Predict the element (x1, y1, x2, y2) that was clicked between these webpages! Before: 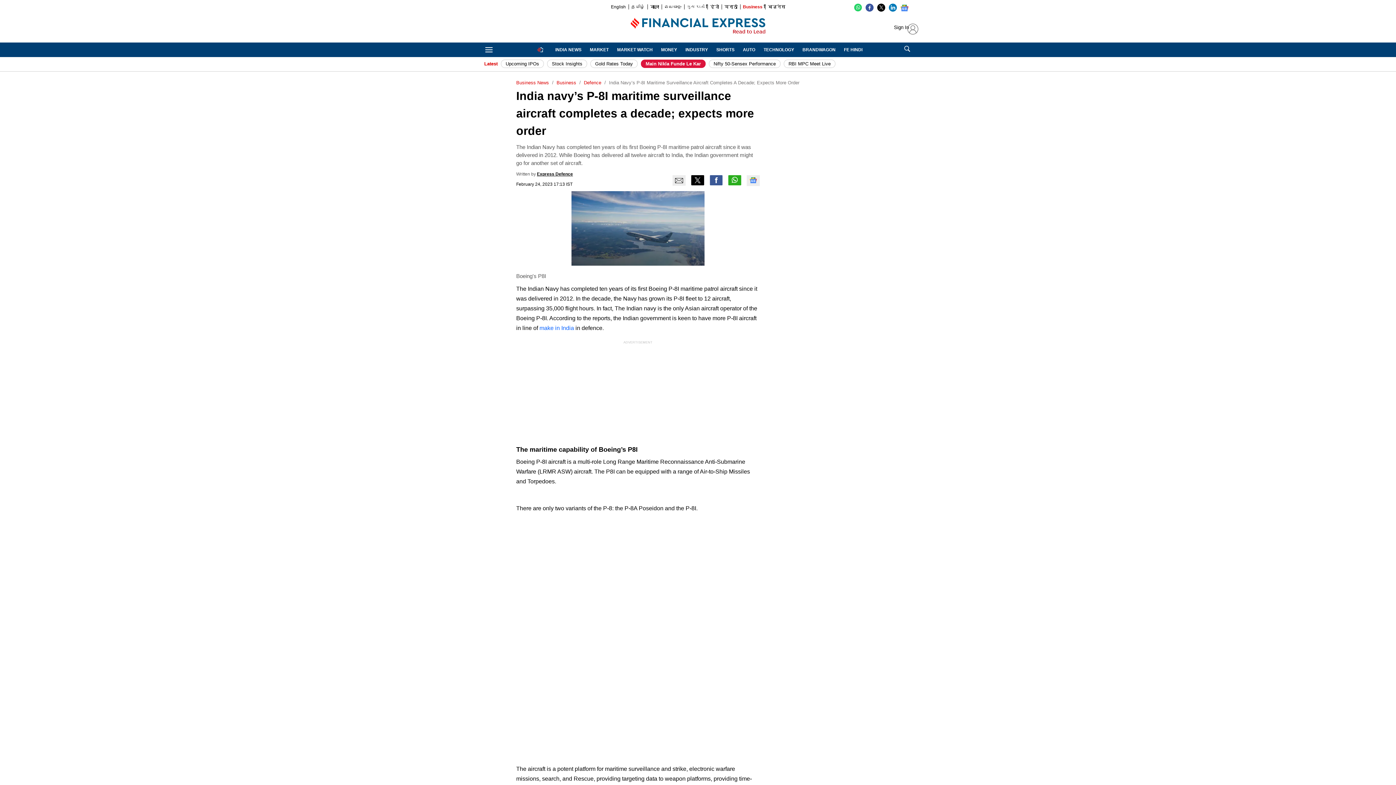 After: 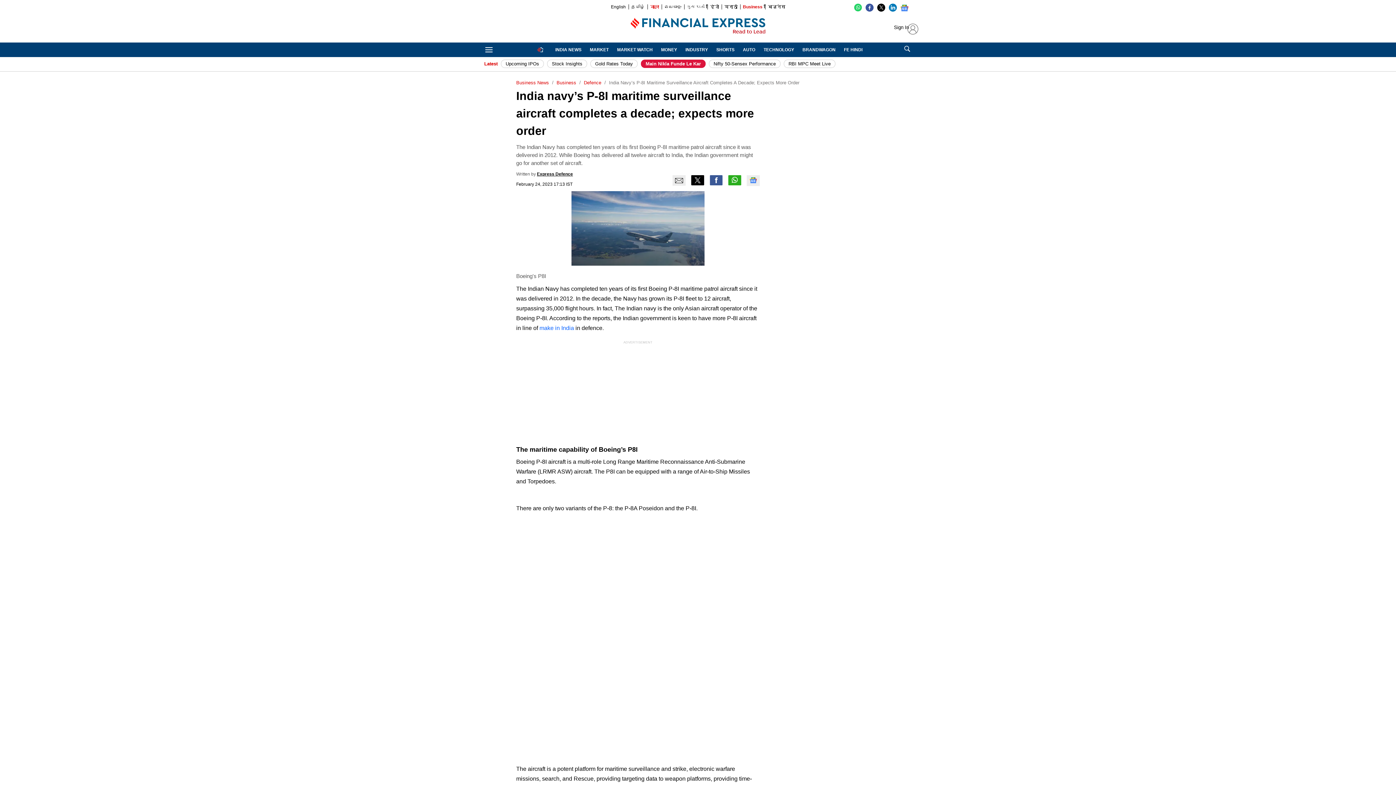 Action: bbox: (644, 3, 659, 10) label: বাংলা